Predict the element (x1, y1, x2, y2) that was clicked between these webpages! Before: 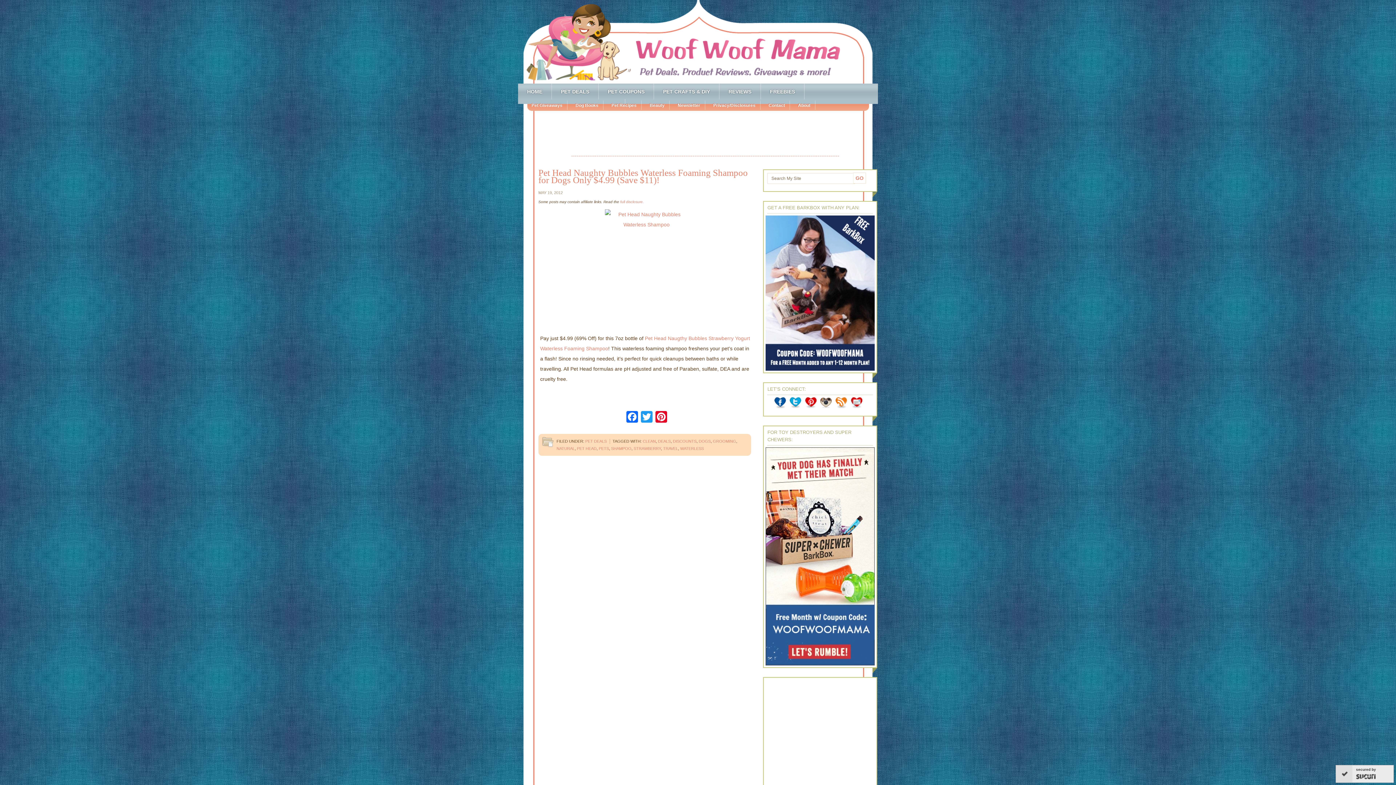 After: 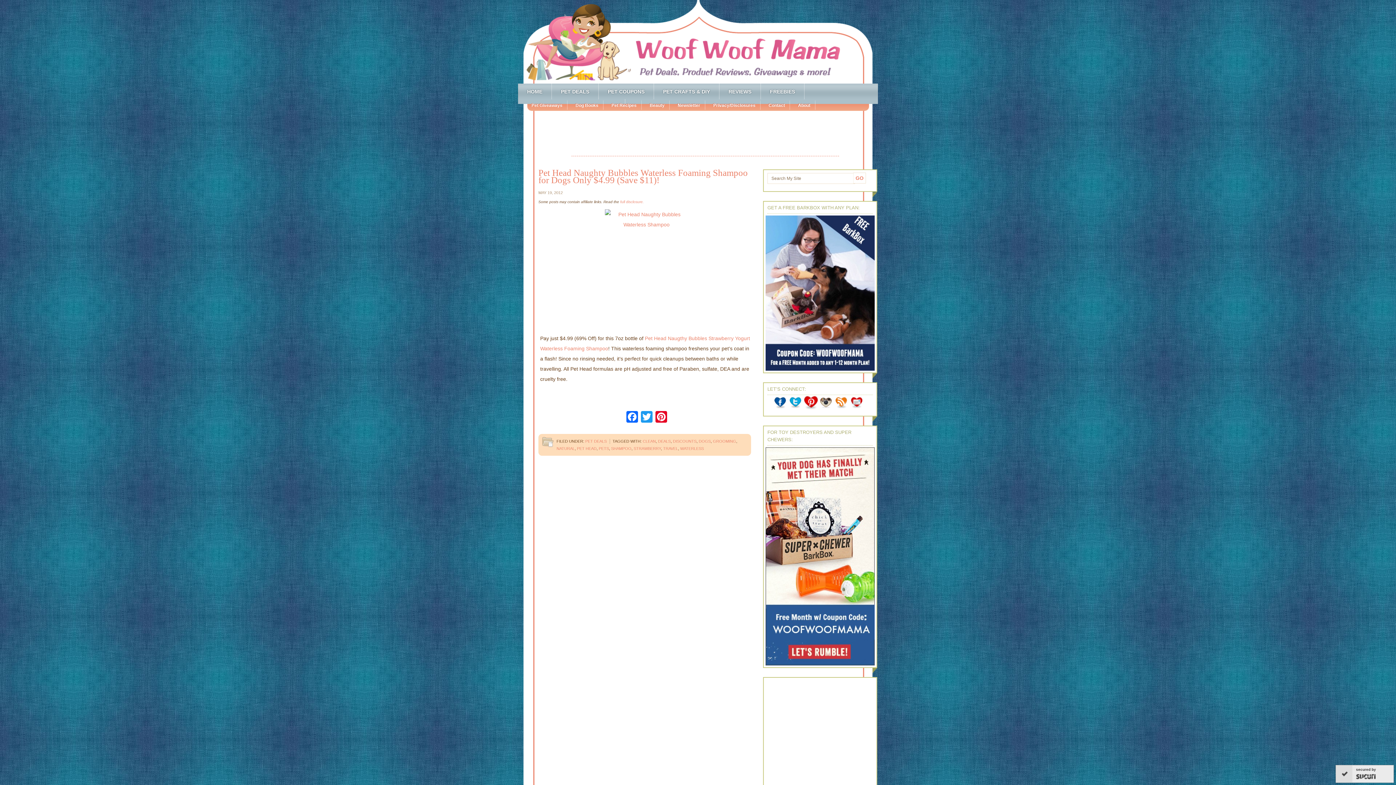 Action: bbox: (805, 399, 820, 405)